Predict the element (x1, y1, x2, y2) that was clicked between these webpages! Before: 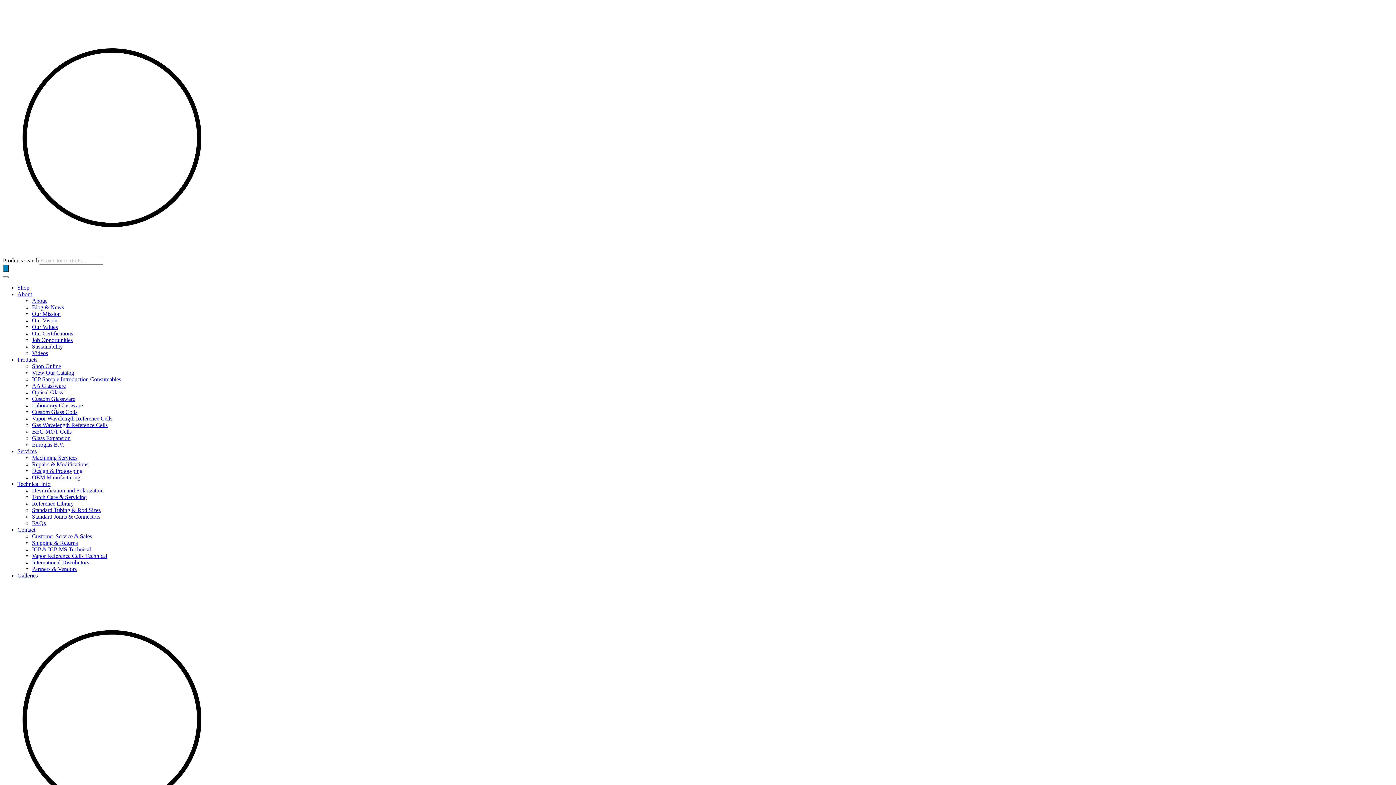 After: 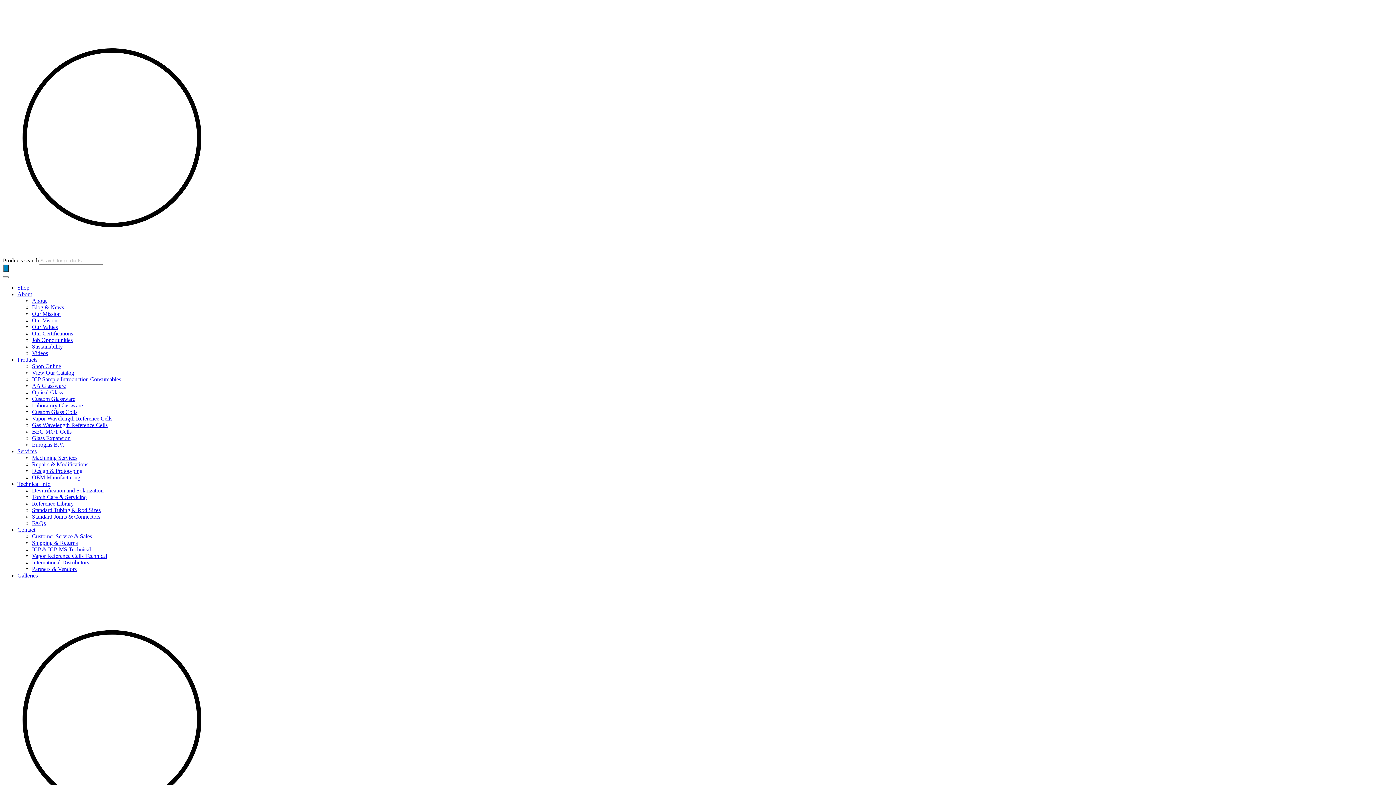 Action: bbox: (32, 539, 77, 546) label: Shipping & Returns